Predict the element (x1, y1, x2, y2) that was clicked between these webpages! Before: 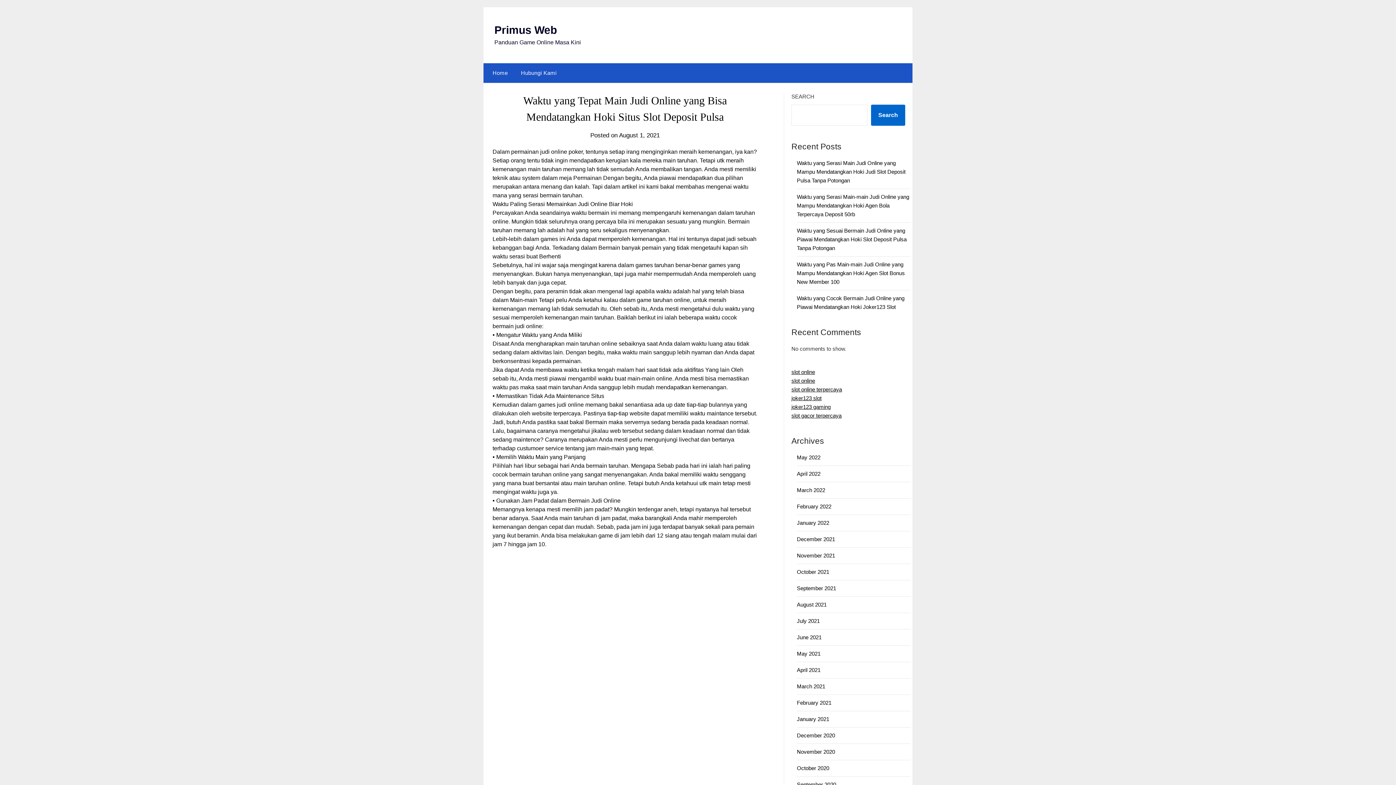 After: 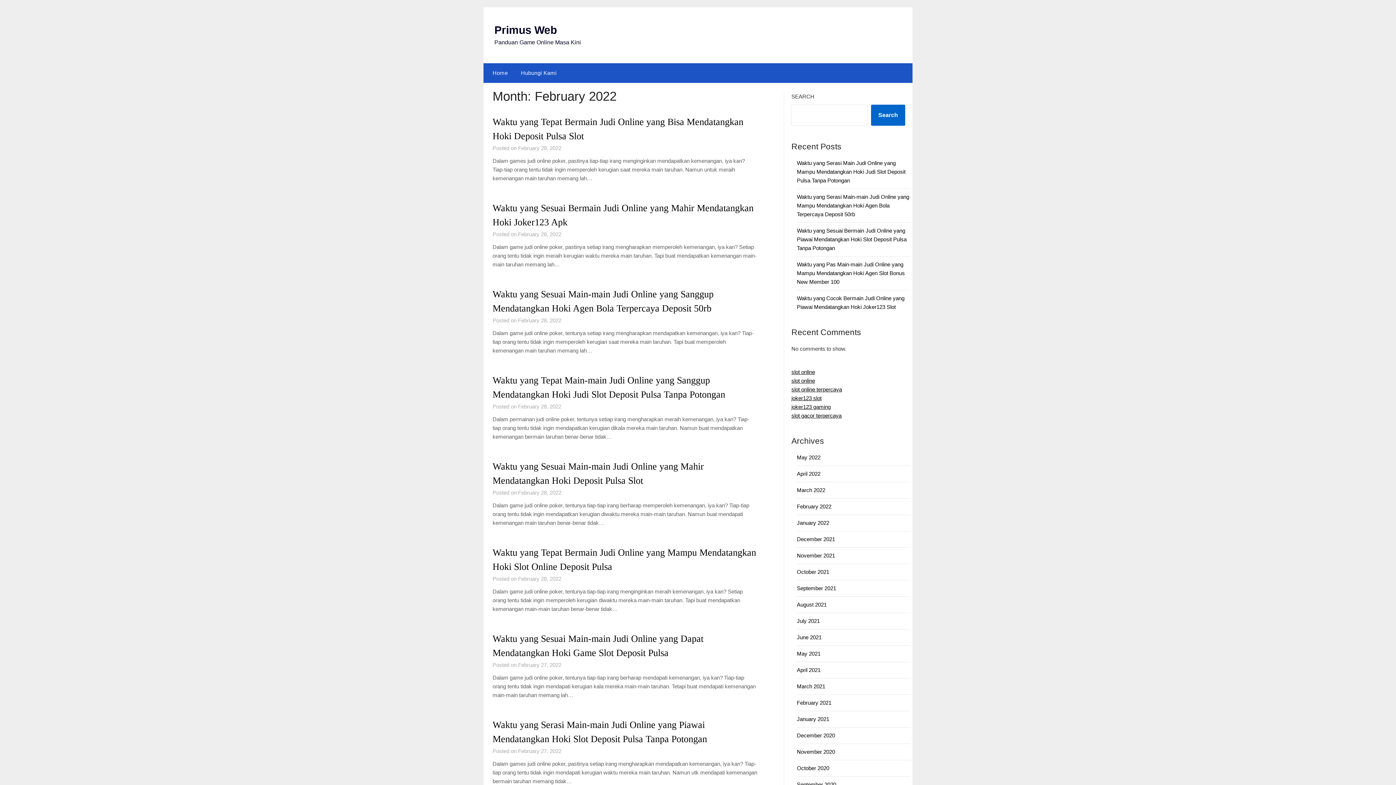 Action: label: February 2022 bbox: (797, 503, 831, 509)